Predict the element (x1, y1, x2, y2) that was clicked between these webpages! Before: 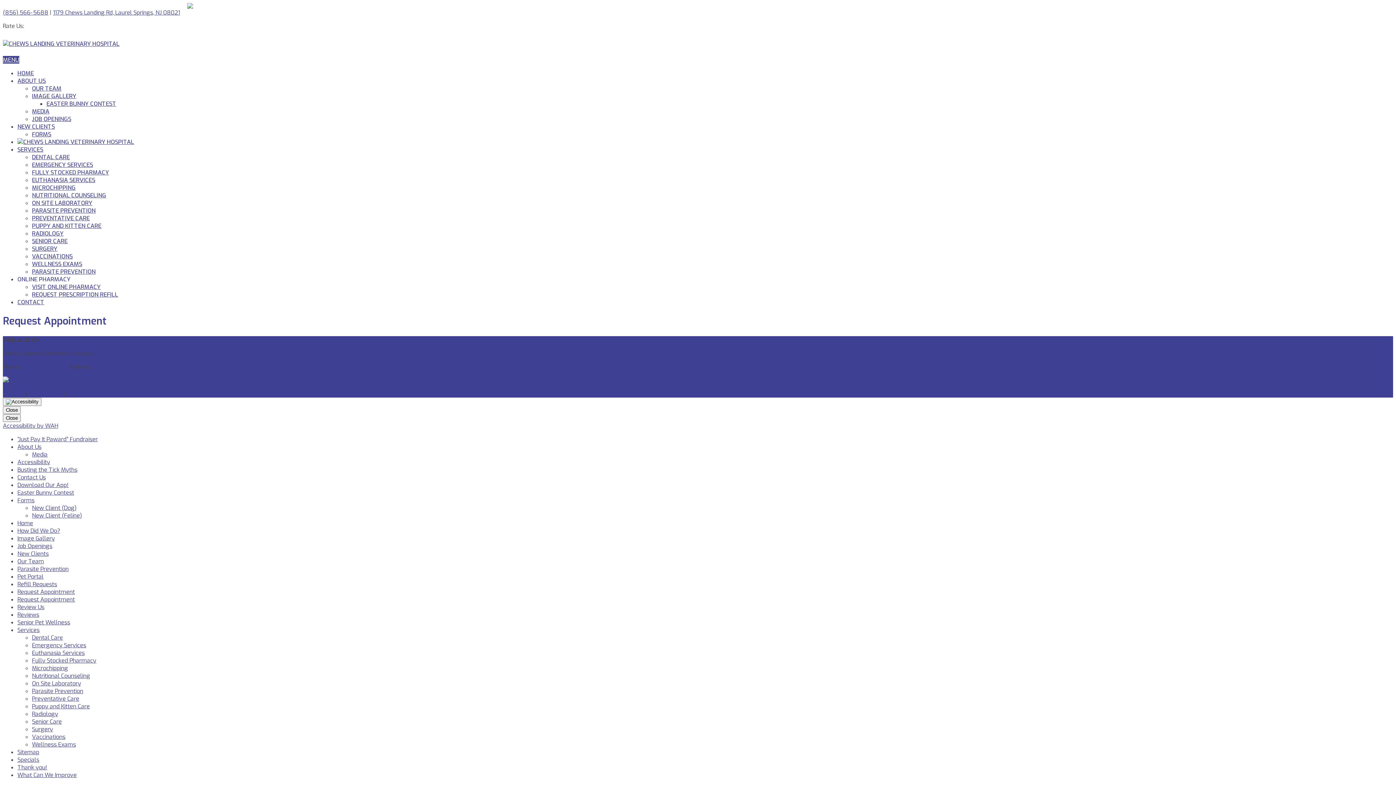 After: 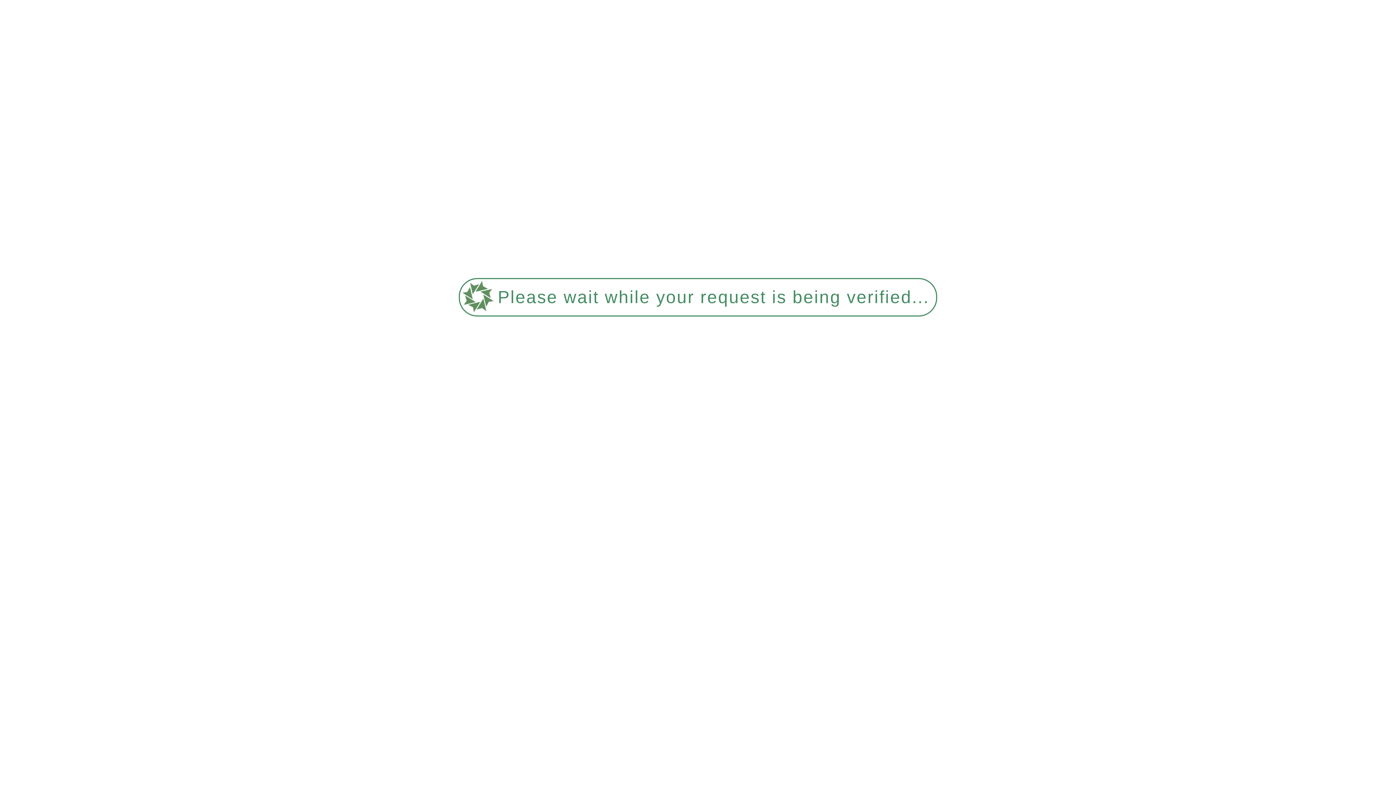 Action: label: Reviews bbox: (17, 611, 39, 619)